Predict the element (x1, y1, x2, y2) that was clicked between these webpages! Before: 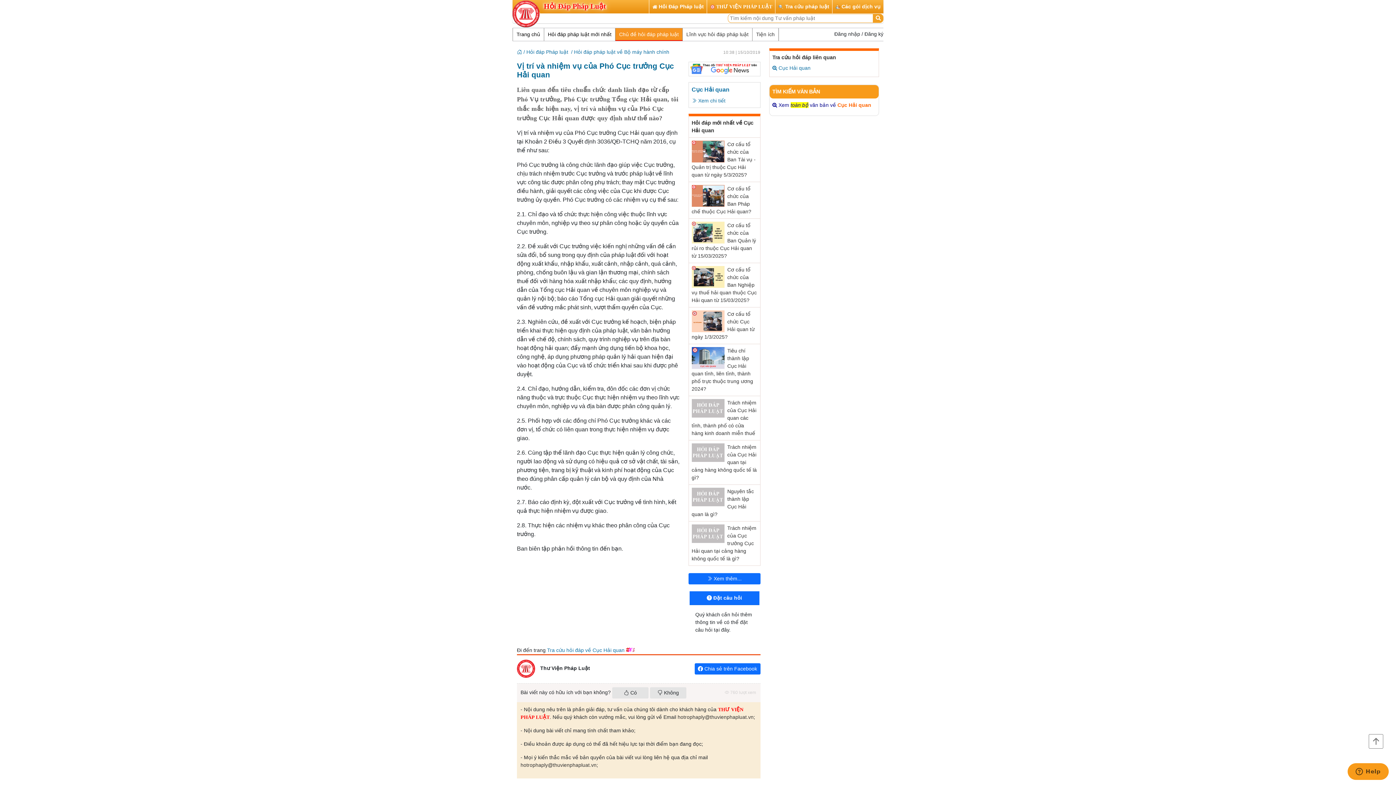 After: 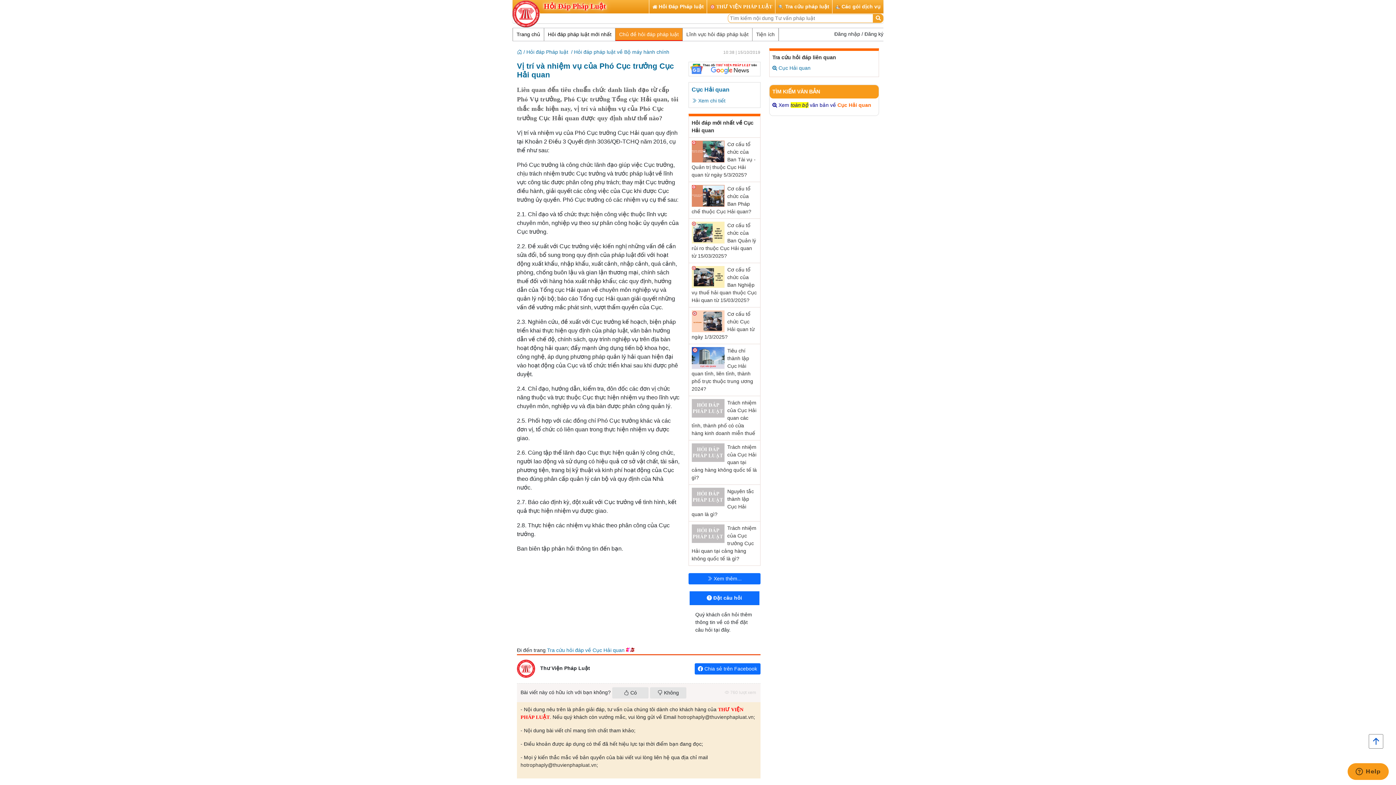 Action: bbox: (1369, 734, 1383, 749)